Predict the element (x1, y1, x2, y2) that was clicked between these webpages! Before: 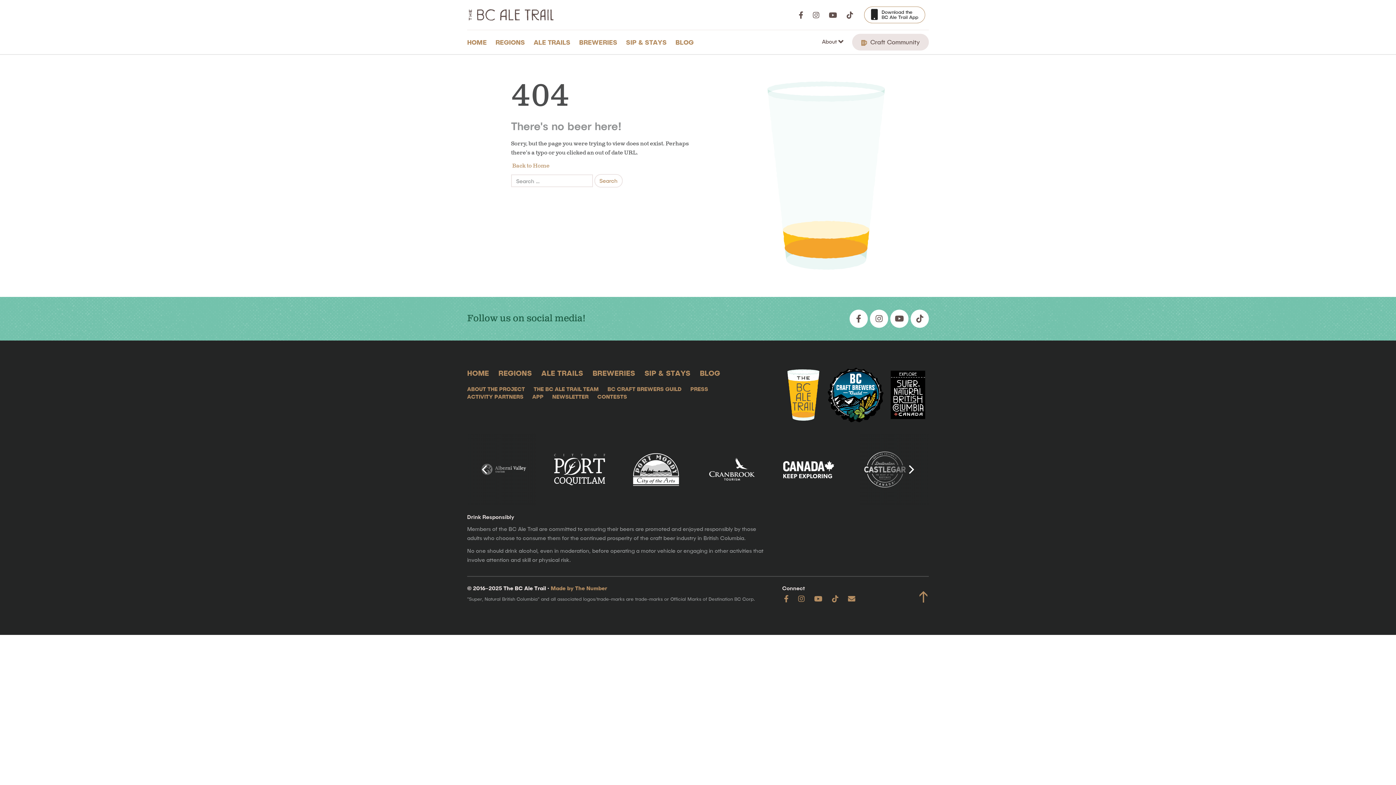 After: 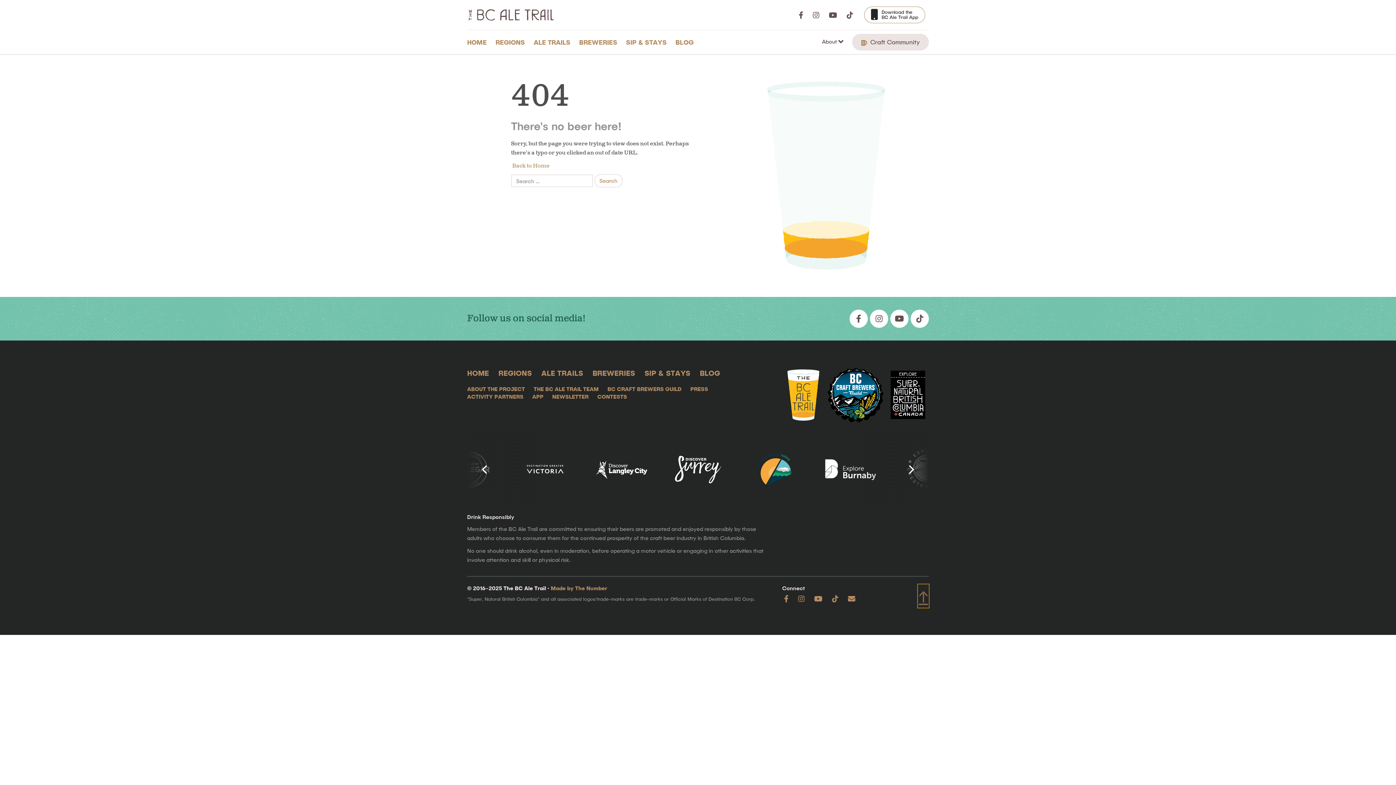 Action: bbox: (918, 584, 929, 607) label: ↑